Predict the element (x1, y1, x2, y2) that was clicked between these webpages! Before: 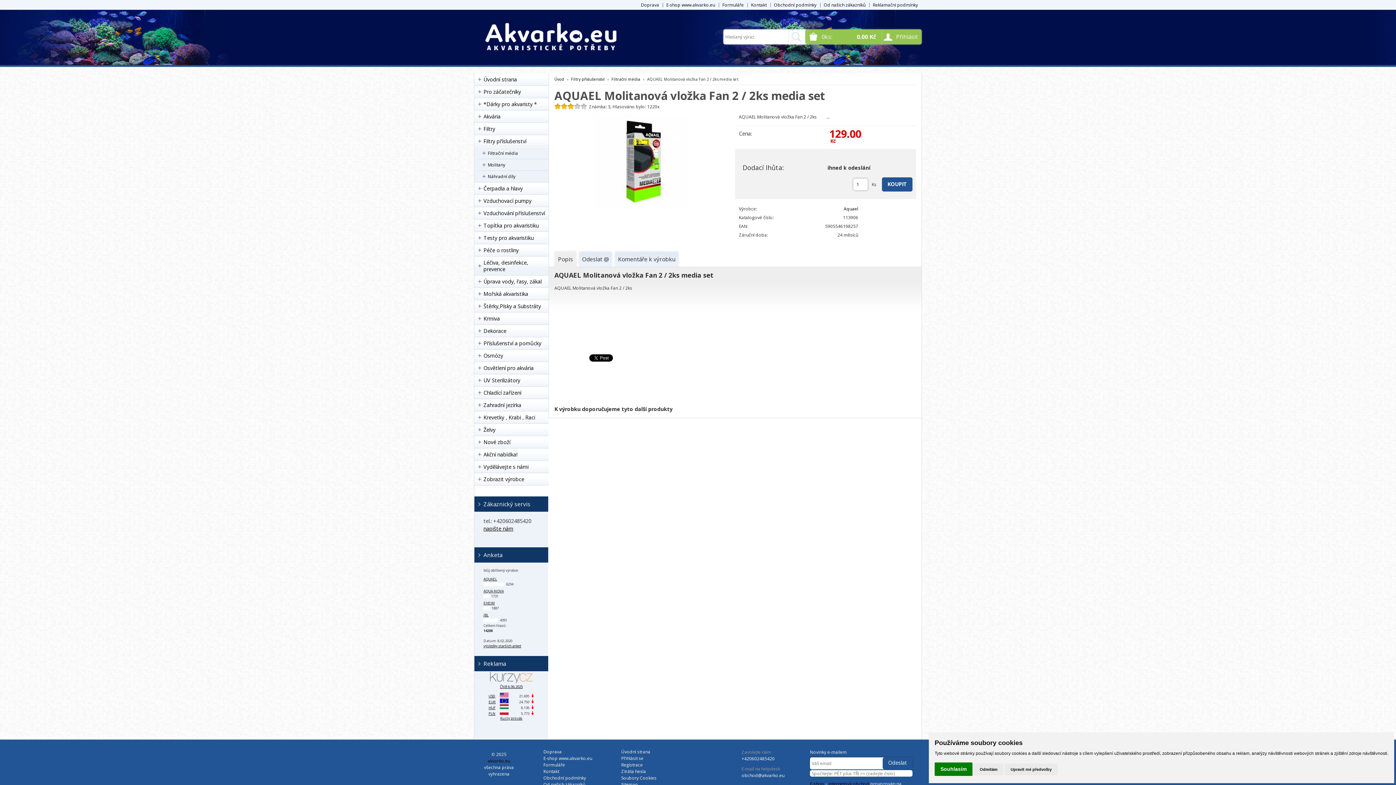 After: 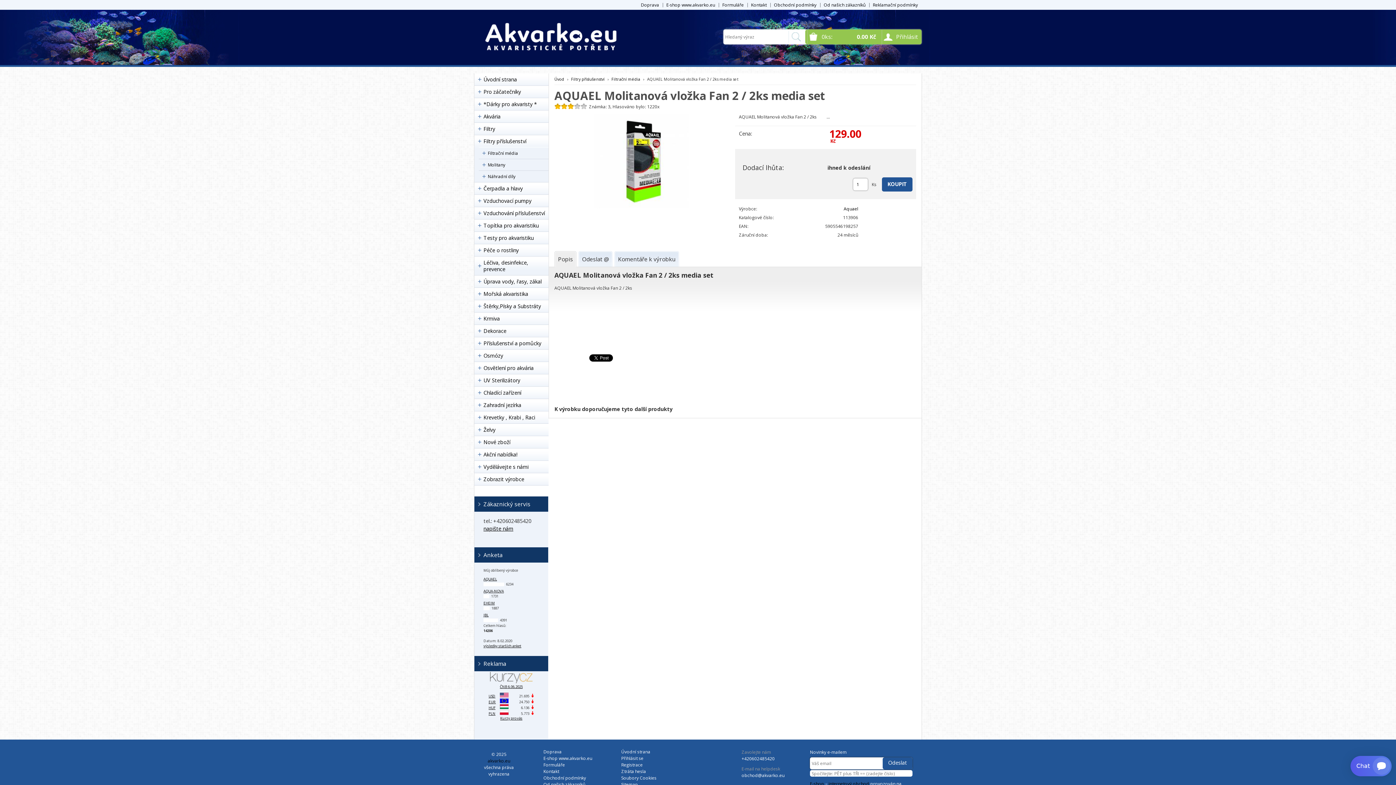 Action: bbox: (974, 764, 1003, 775) label: Odmítám